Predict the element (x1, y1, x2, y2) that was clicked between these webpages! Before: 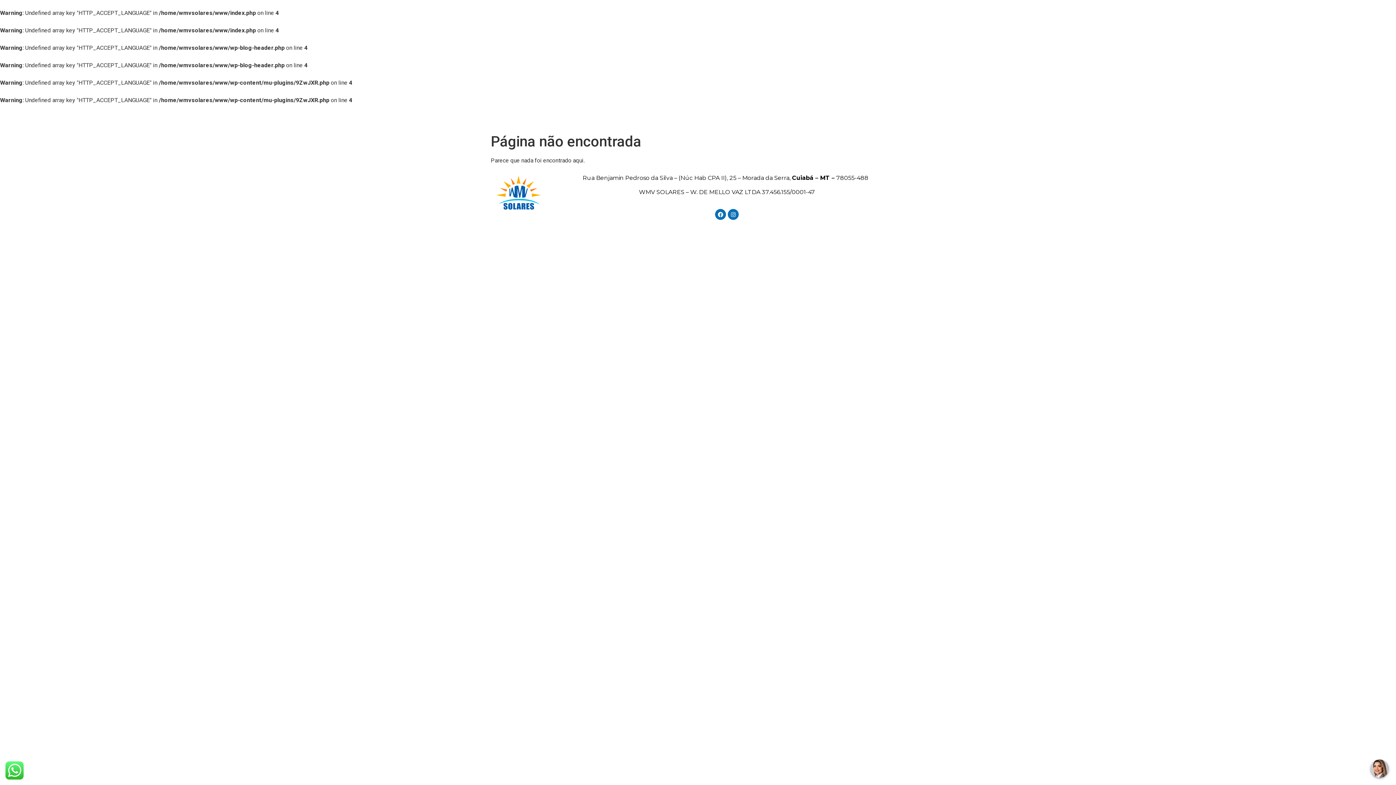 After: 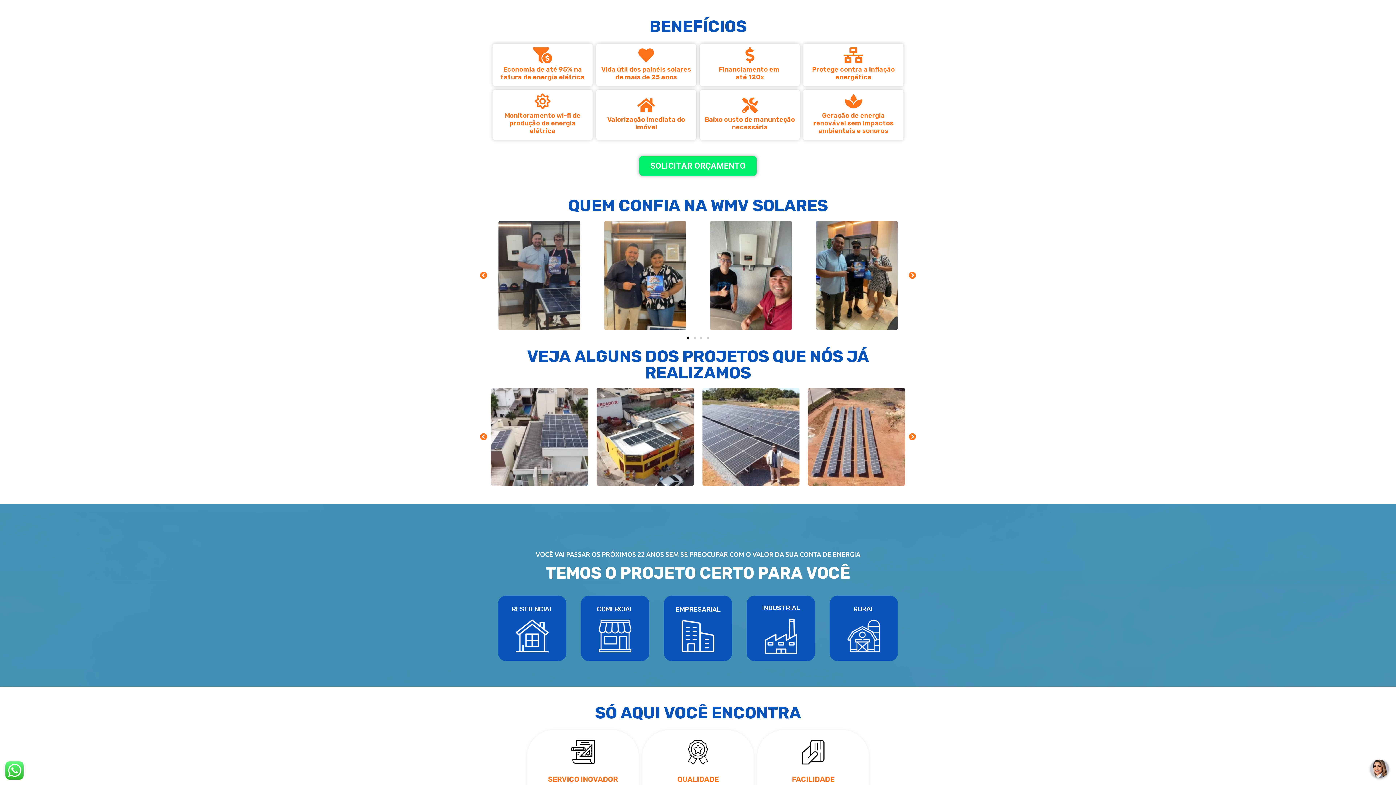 Action: label: BENEFÍCIOS bbox: (799, 108, 837, 126)